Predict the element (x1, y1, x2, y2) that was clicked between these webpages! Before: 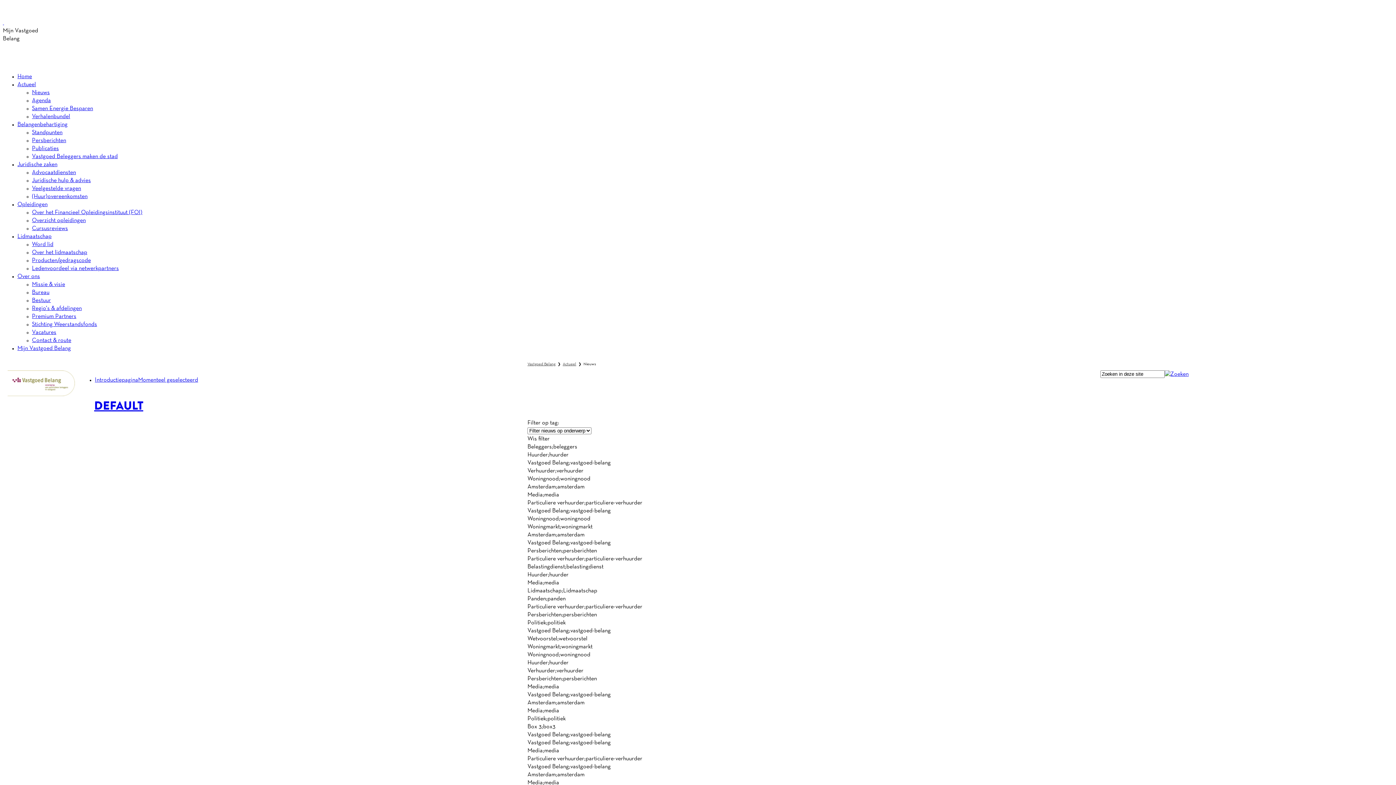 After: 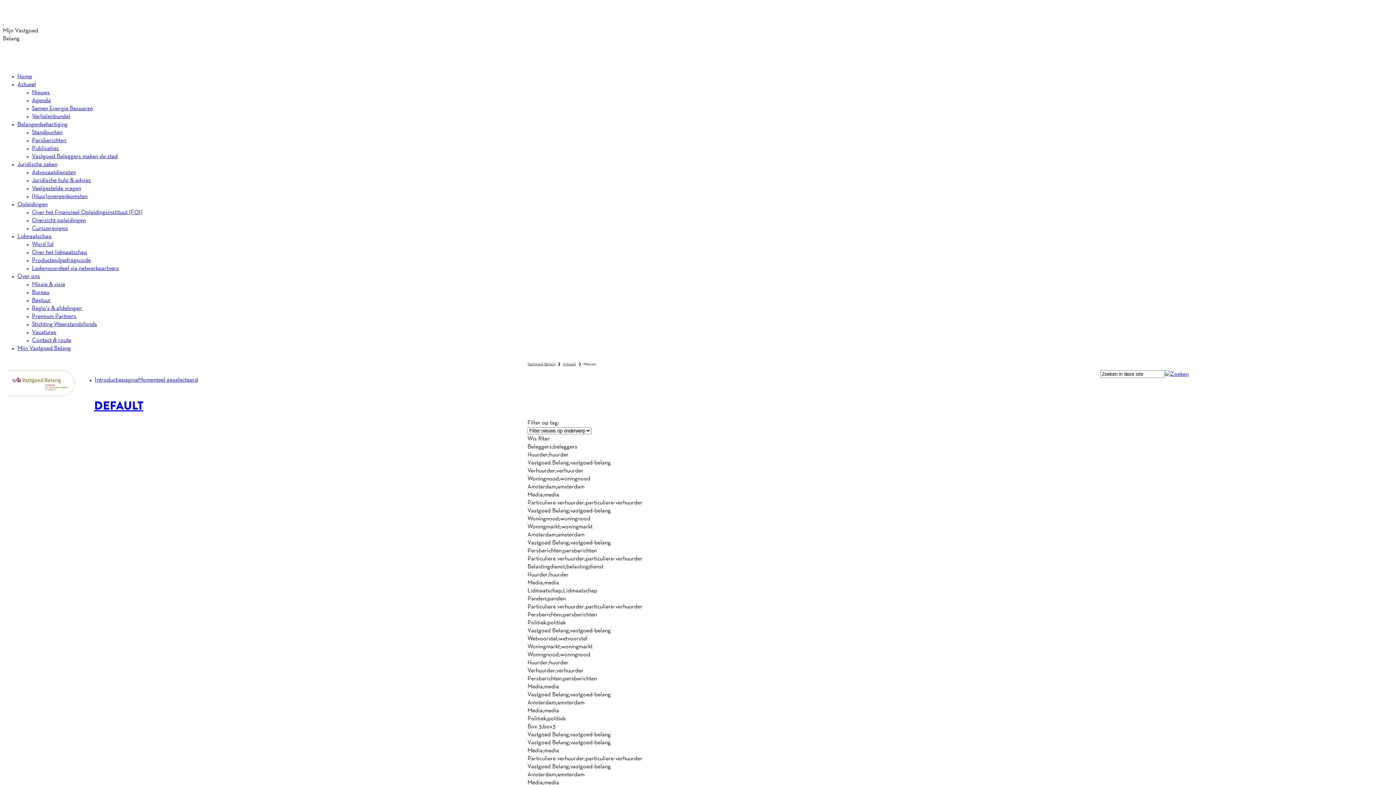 Action: bbox: (94, 397, 143, 414) label: DEFAULT